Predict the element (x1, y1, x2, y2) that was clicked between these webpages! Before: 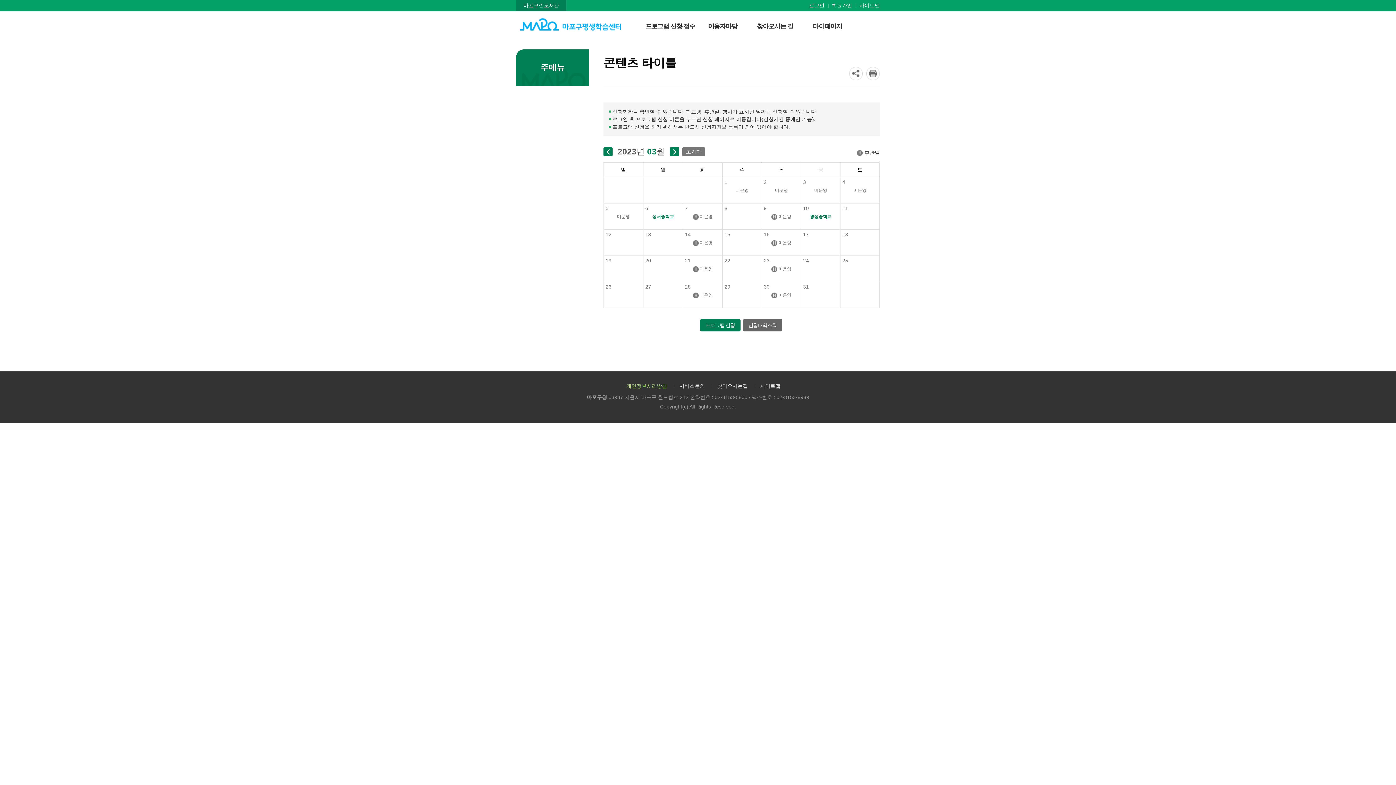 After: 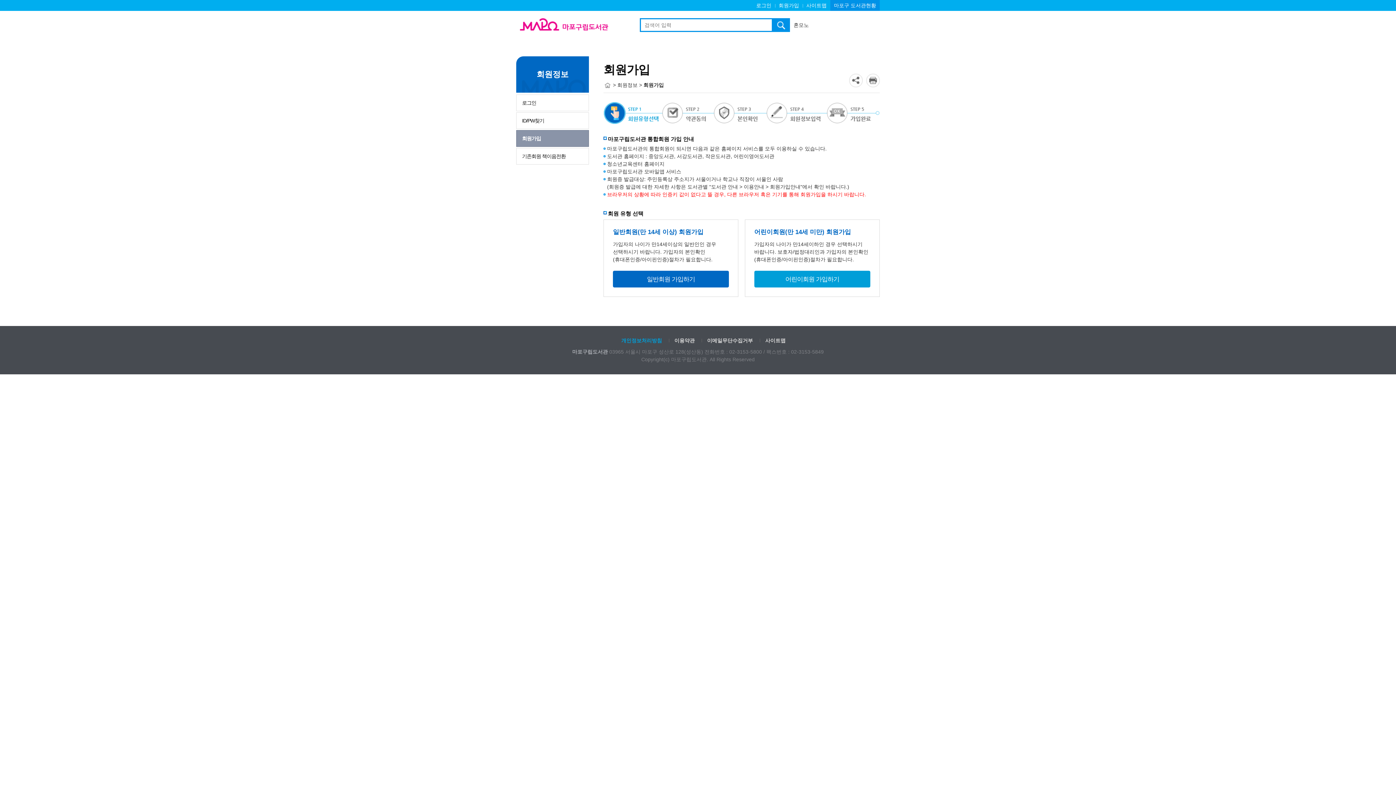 Action: bbox: (832, 0, 852, 10) label: 회원가입